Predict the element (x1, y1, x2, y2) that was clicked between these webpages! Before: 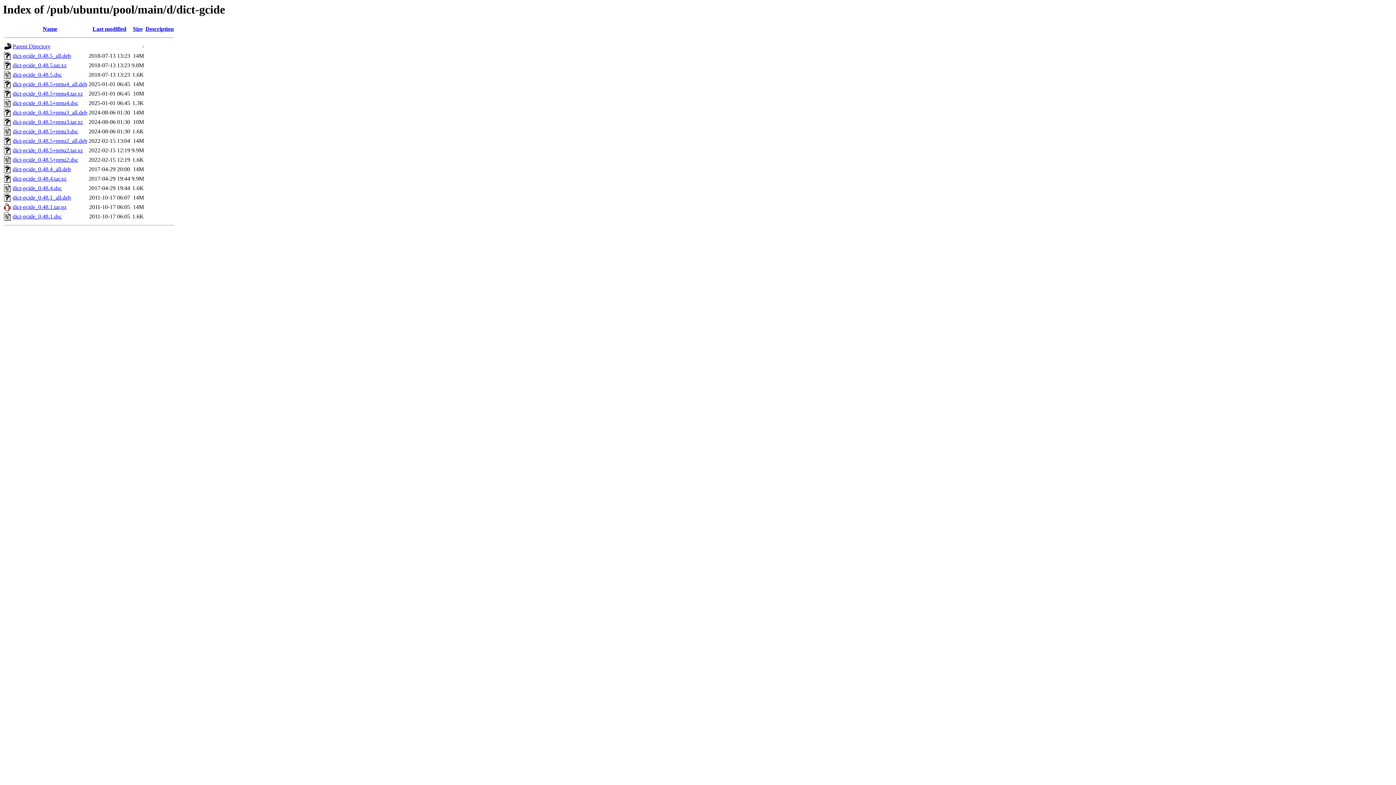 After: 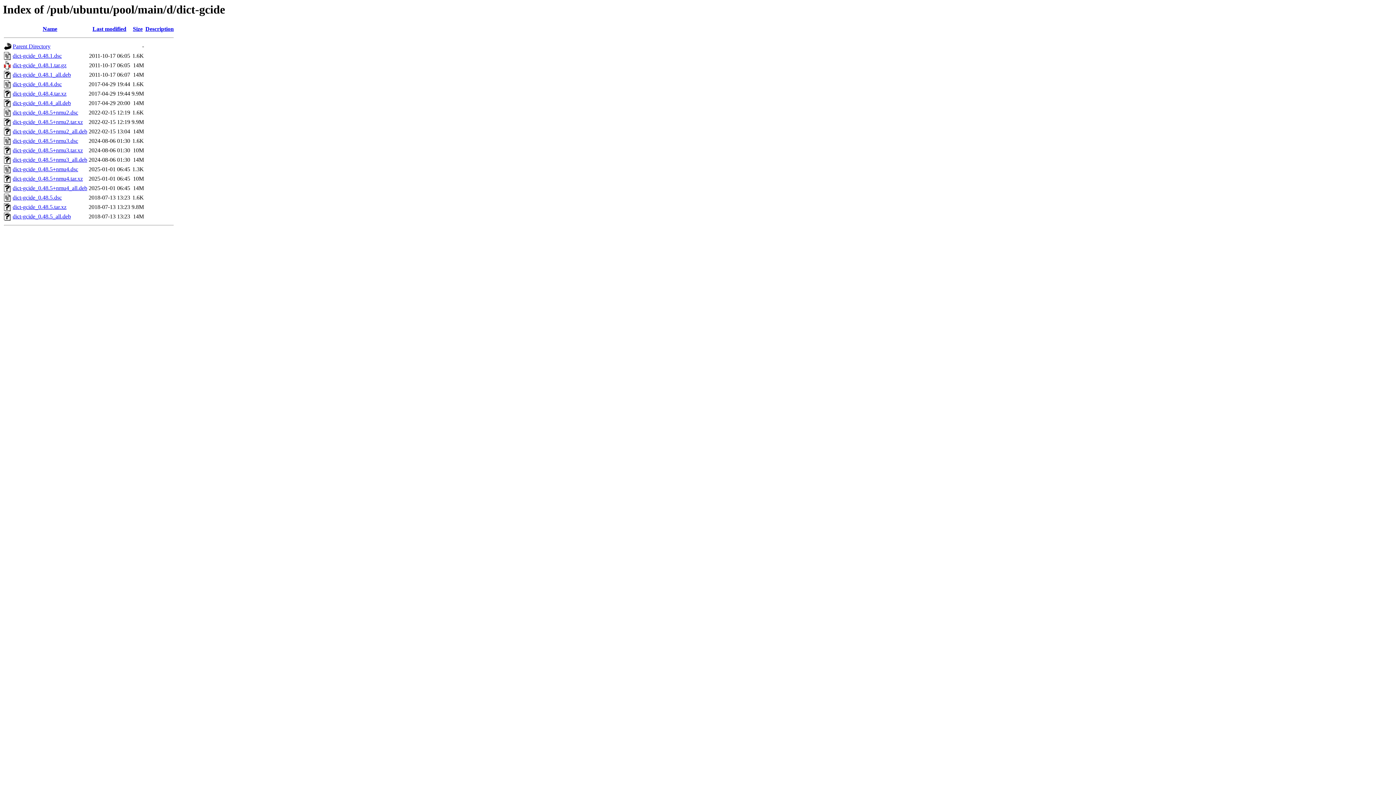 Action: bbox: (42, 25, 57, 32) label: Name